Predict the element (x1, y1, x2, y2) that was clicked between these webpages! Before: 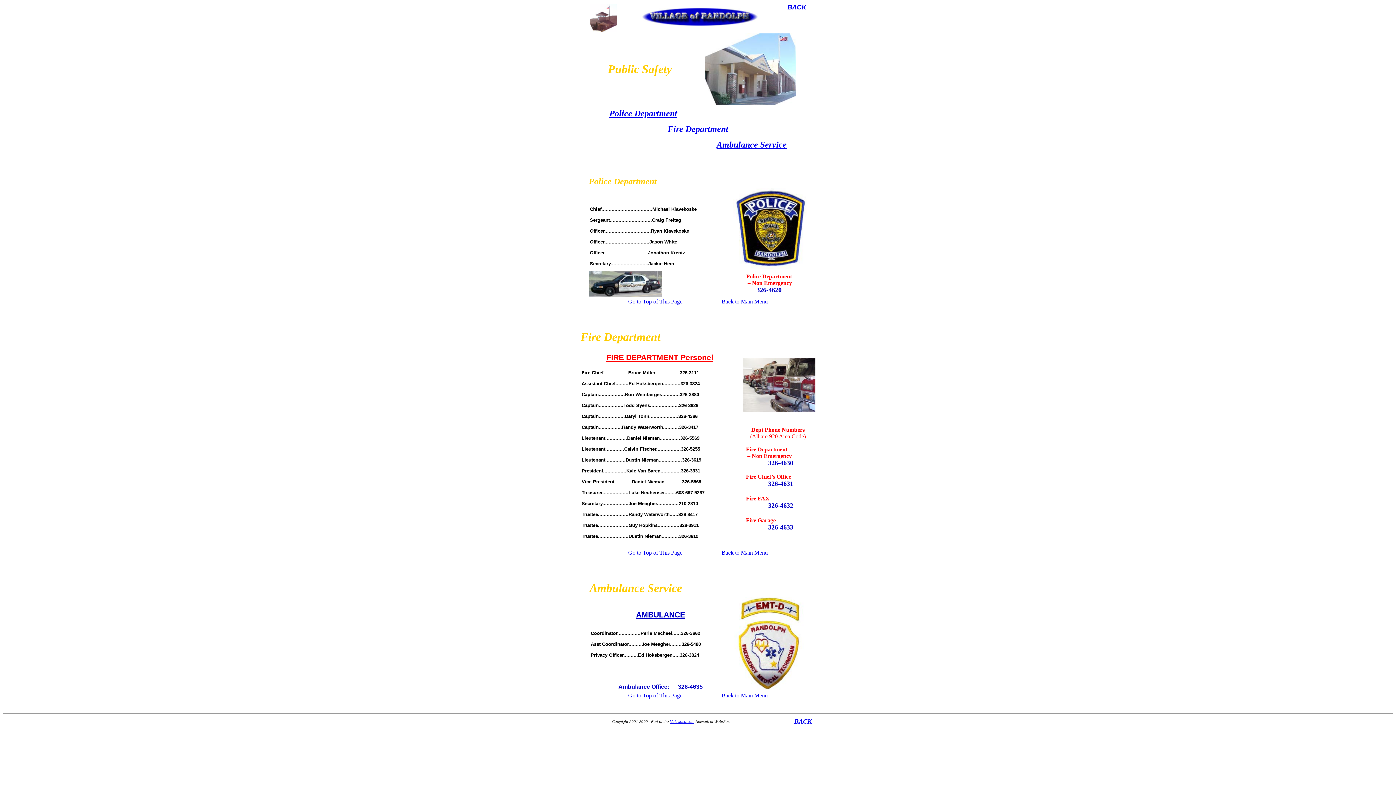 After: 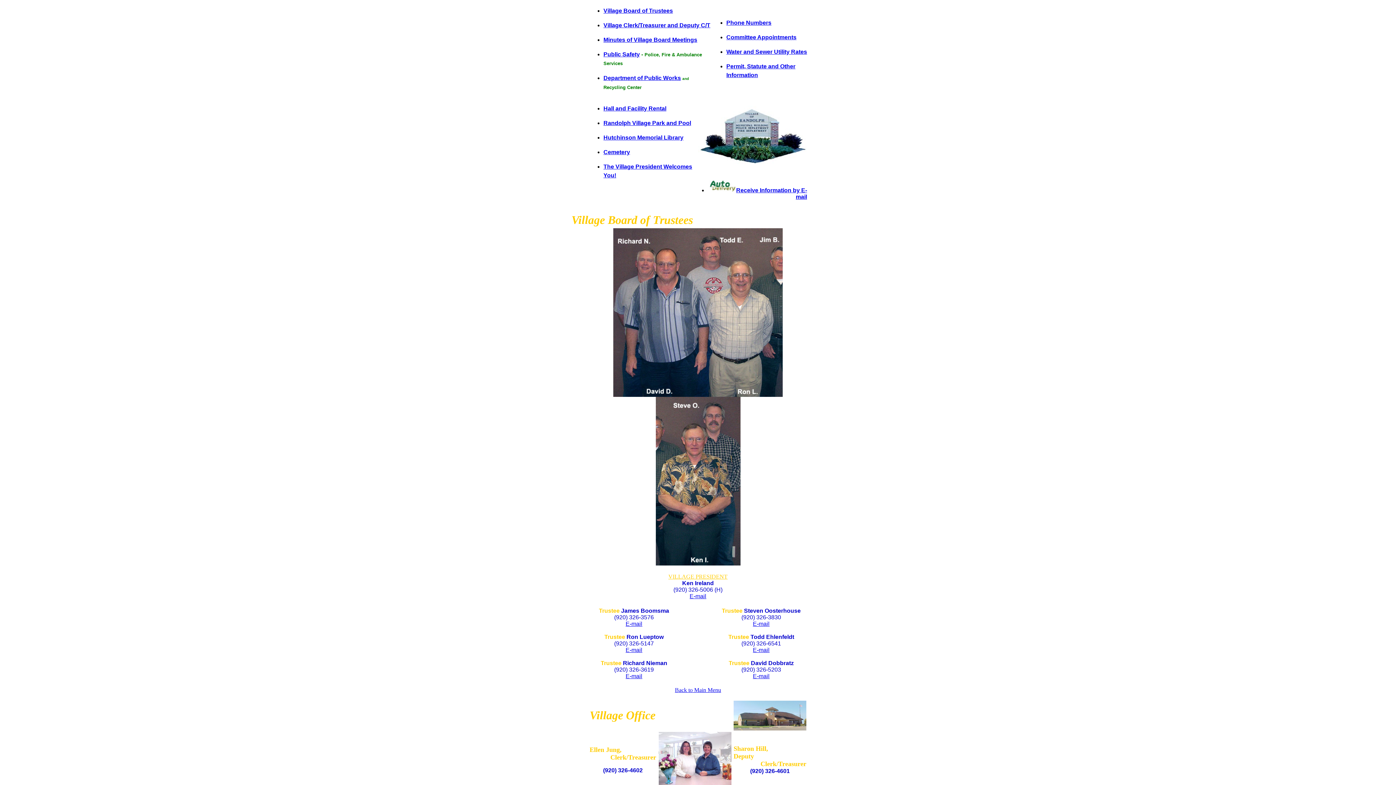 Action: bbox: (787, 3, 806, 10) label: BACK